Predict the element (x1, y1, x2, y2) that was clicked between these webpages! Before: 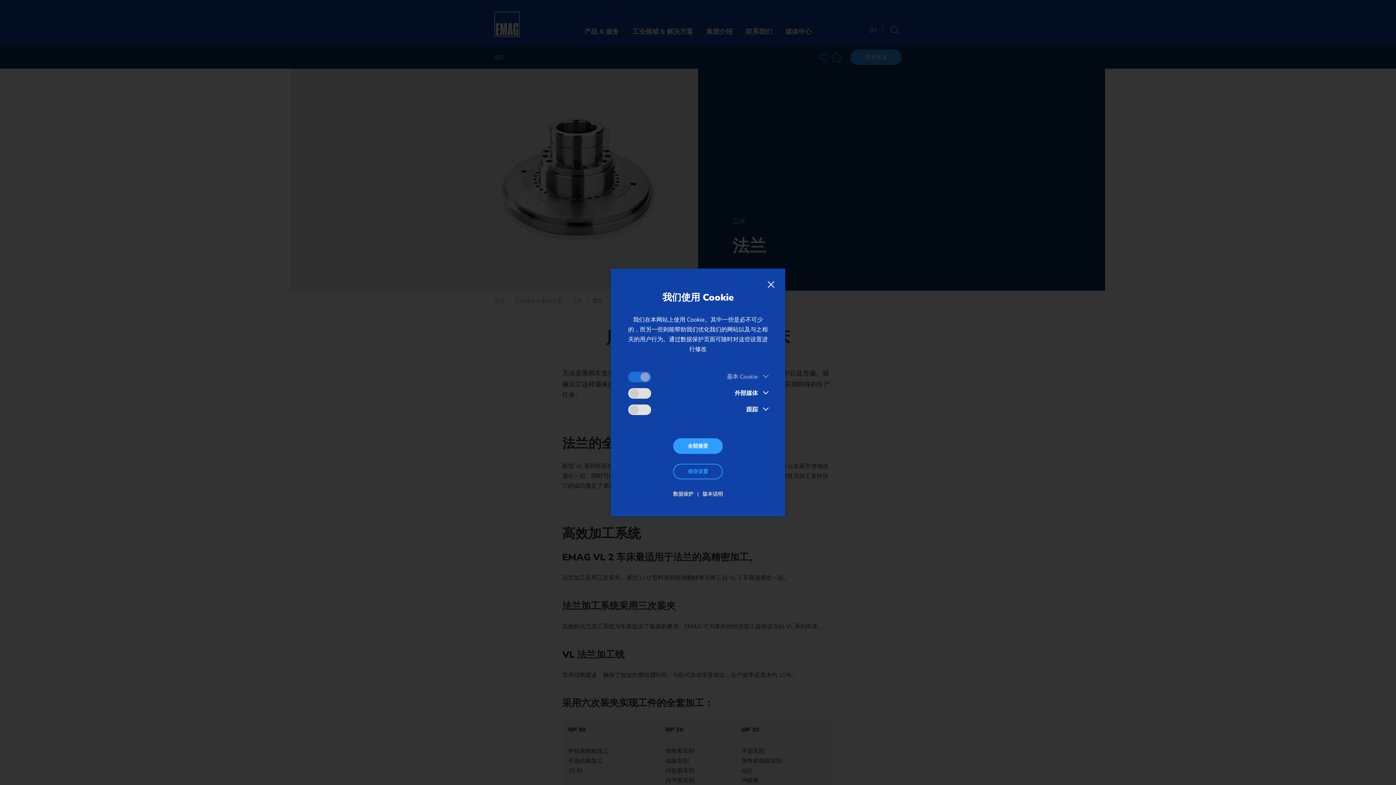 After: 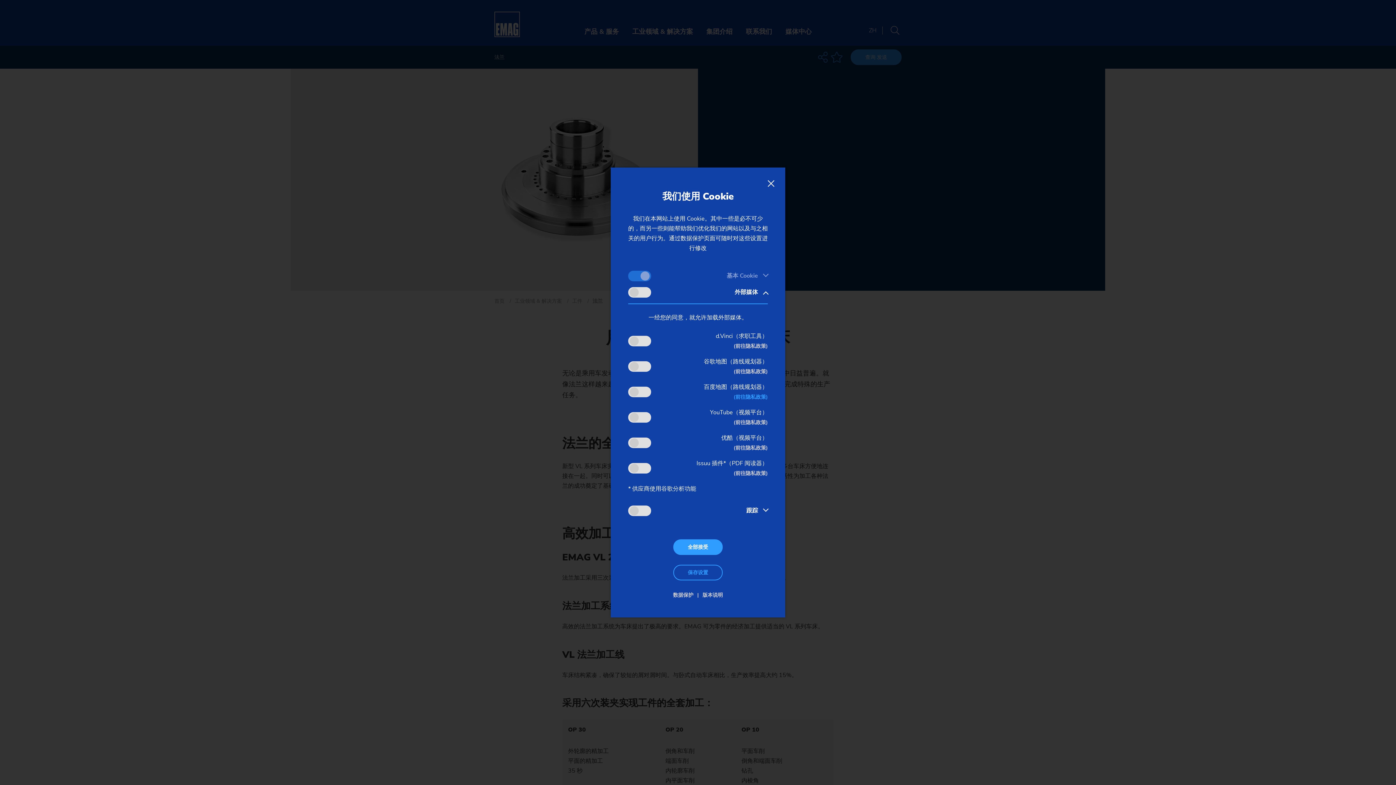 Action: label: 外部媒体 bbox: (734, 388, 768, 398)